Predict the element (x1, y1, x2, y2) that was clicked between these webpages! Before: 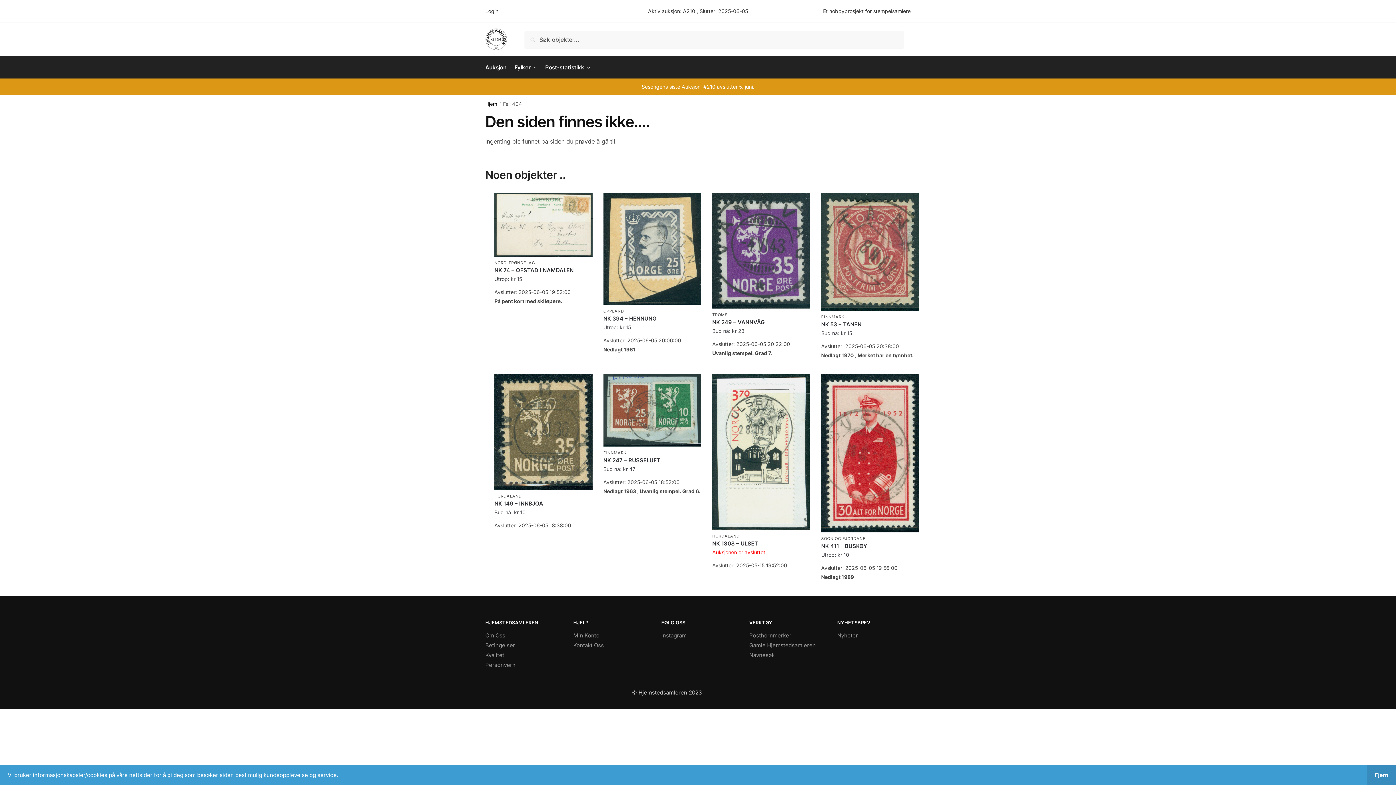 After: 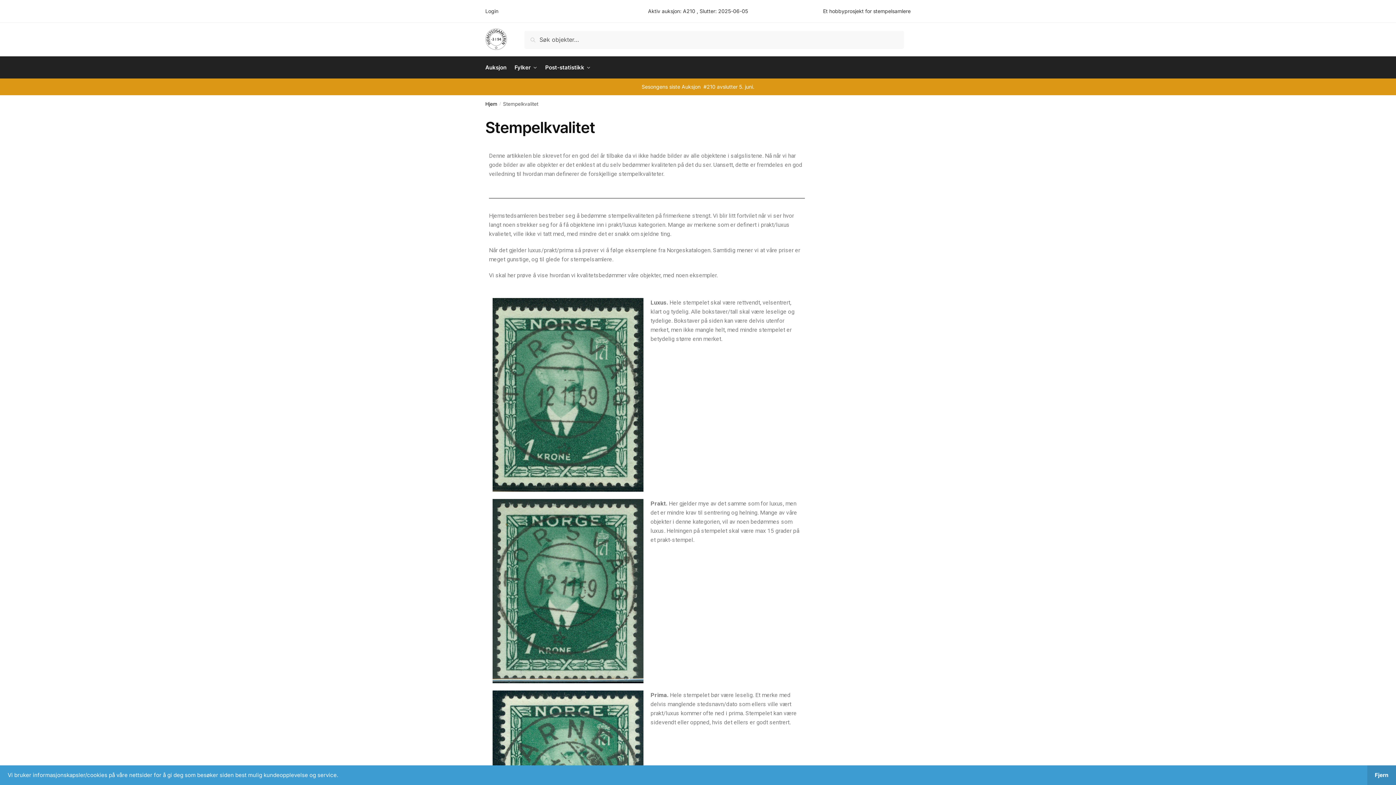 Action: label: Kvalitet bbox: (485, 652, 504, 659)